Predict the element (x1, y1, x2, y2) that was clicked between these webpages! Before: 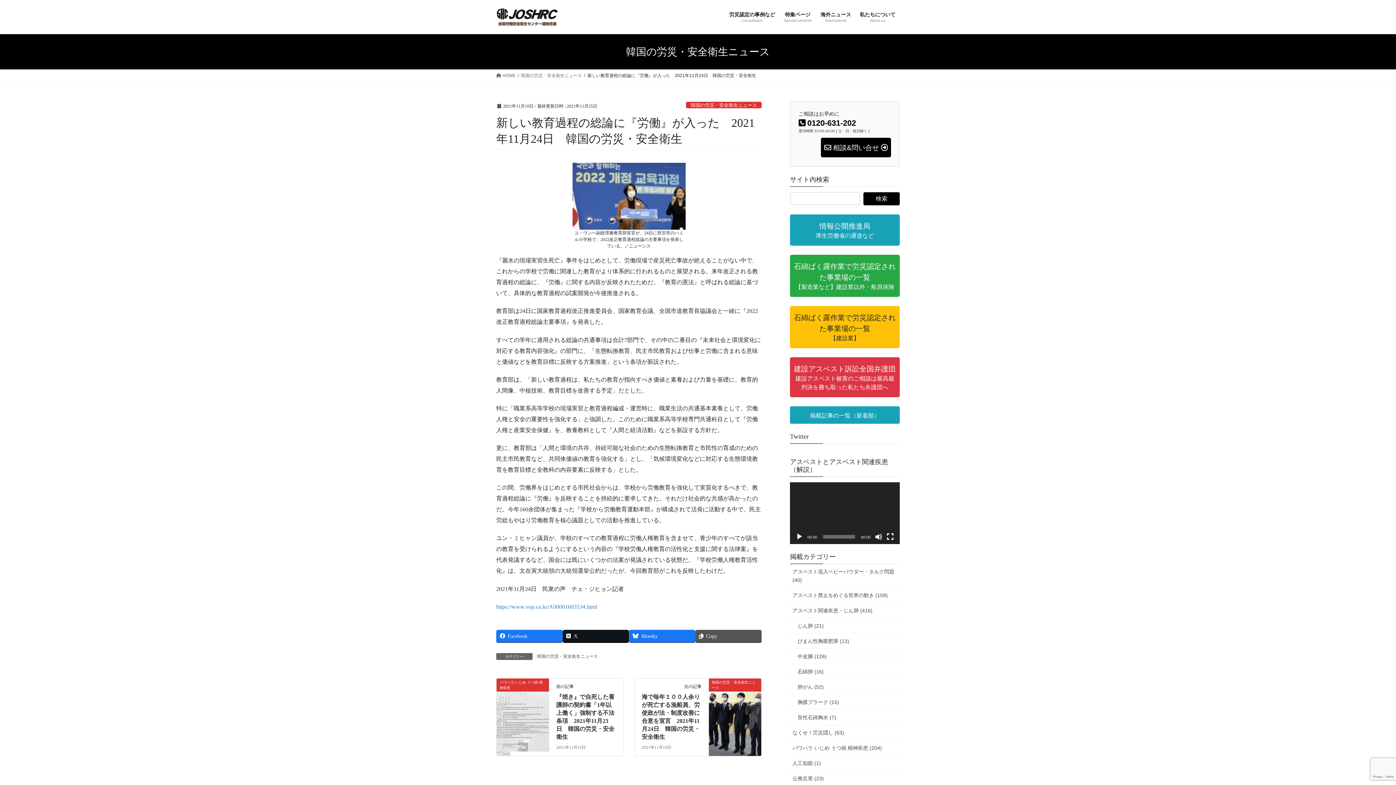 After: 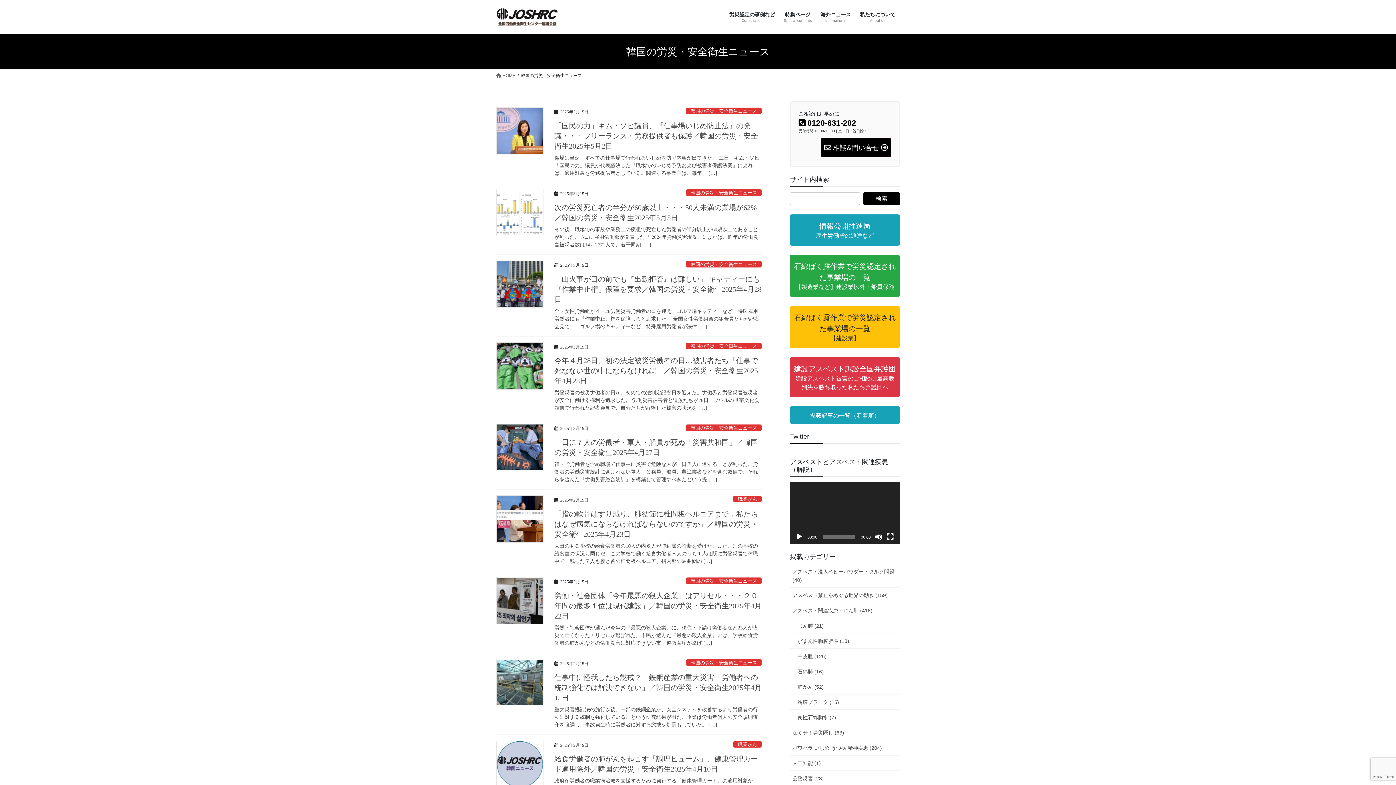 Action: bbox: (686, 101, 761, 108) label: 韓国の労災・安全衛生ニュース